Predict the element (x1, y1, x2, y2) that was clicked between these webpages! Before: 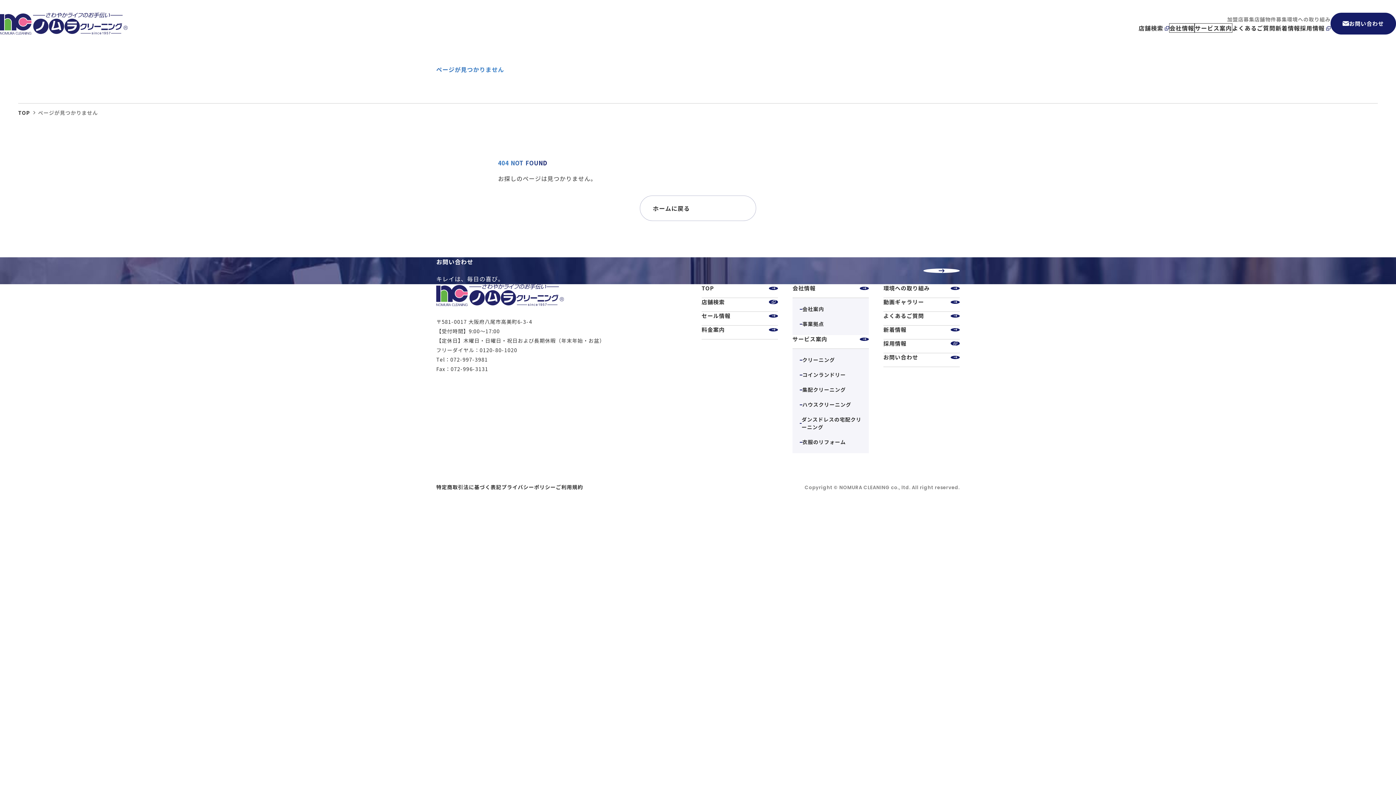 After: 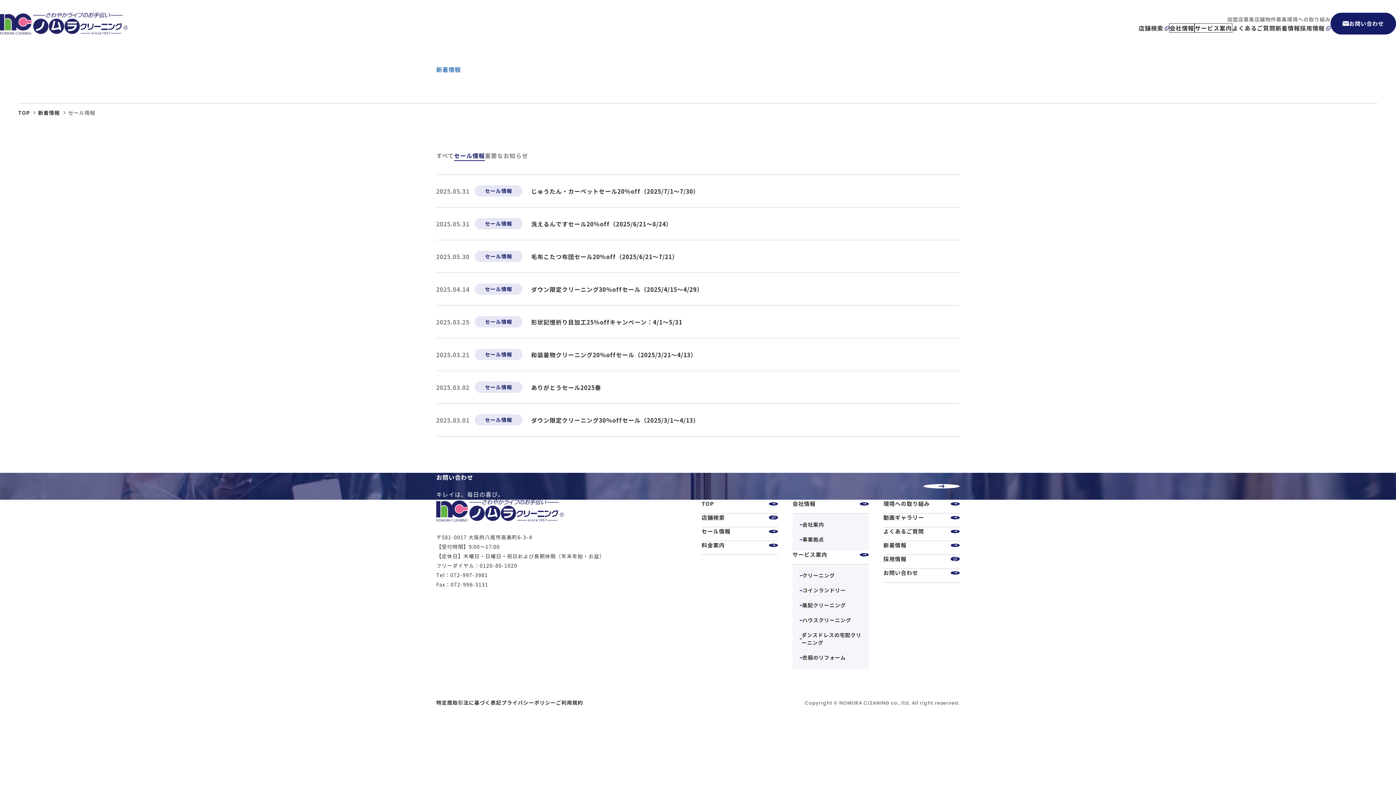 Action: label: セール情報 bbox: (701, 312, 778, 325)